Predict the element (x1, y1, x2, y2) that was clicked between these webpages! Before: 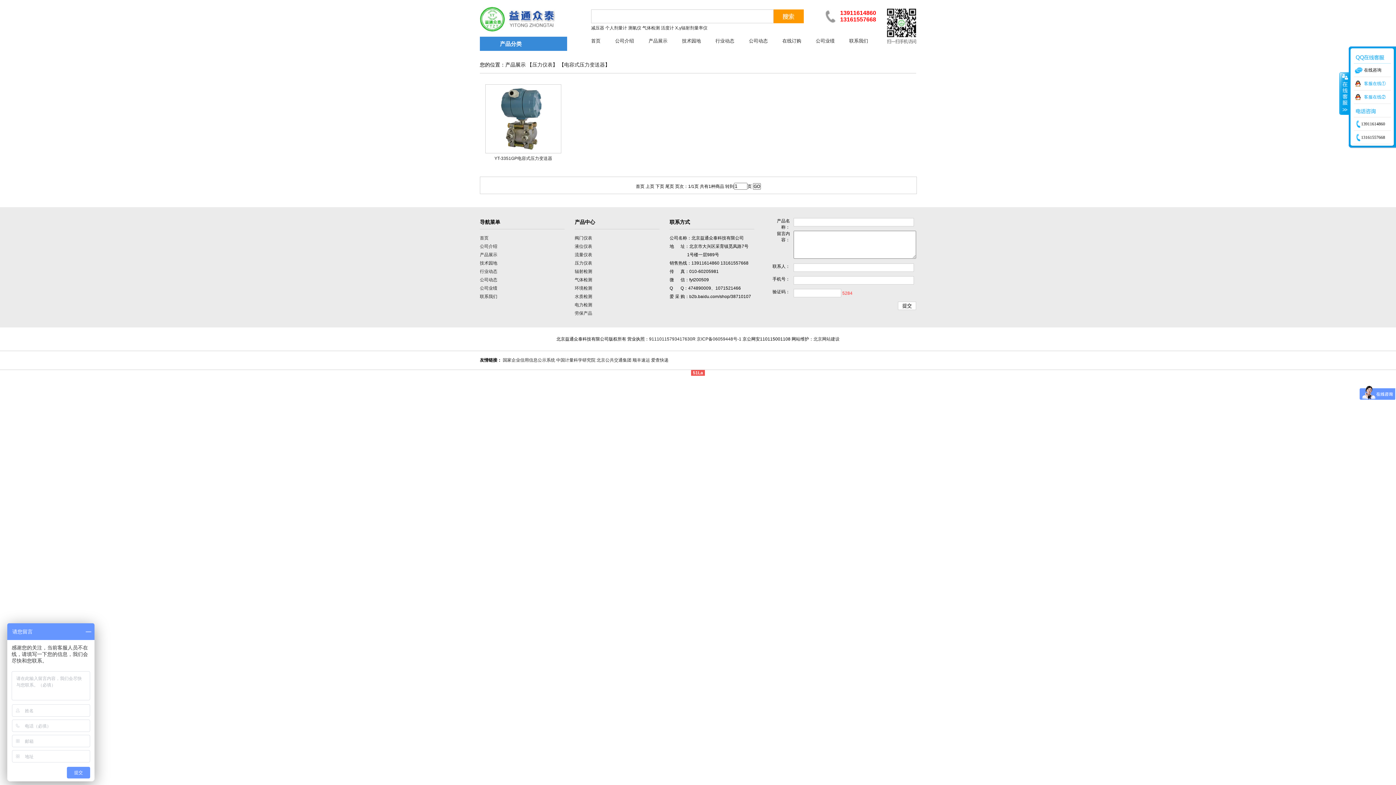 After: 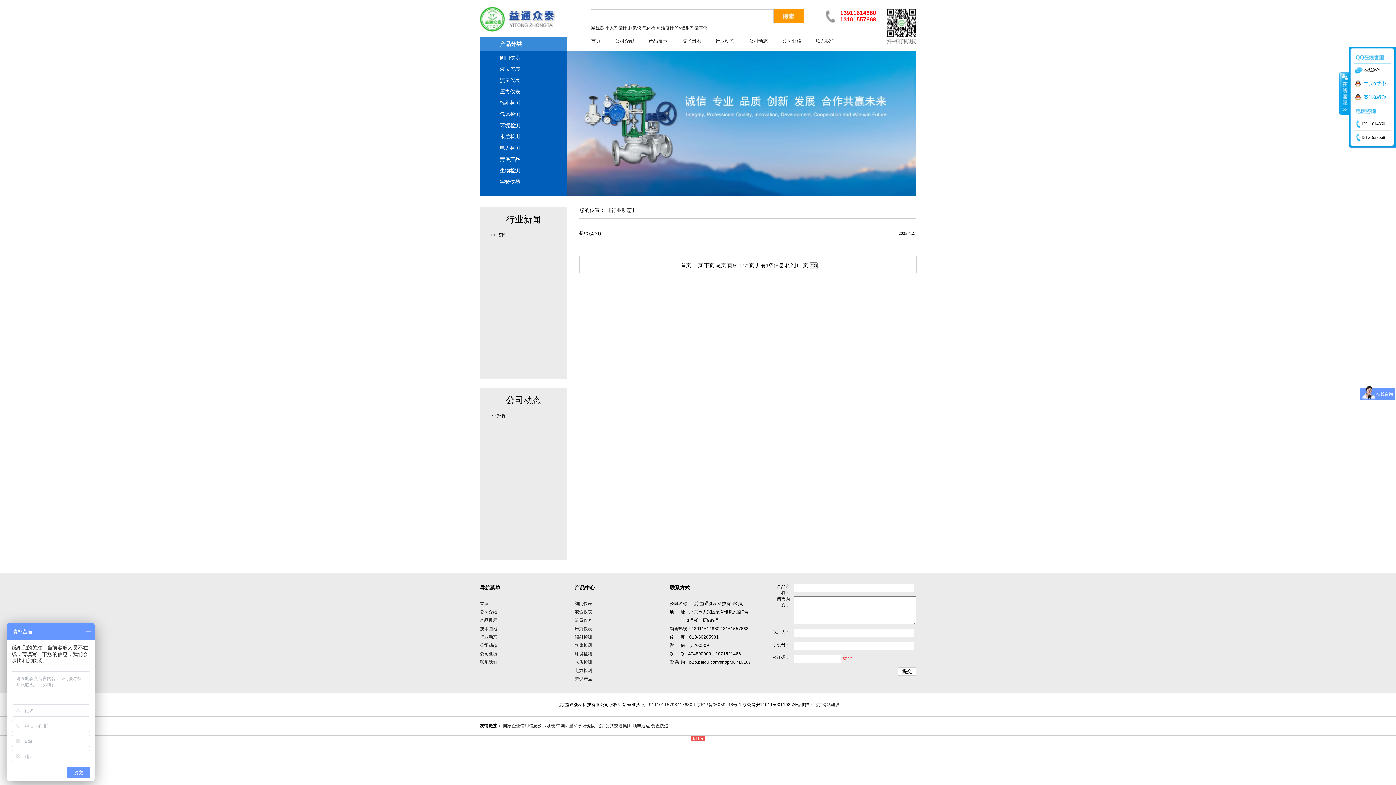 Action: bbox: (715, 38, 734, 43) label: 行业动态